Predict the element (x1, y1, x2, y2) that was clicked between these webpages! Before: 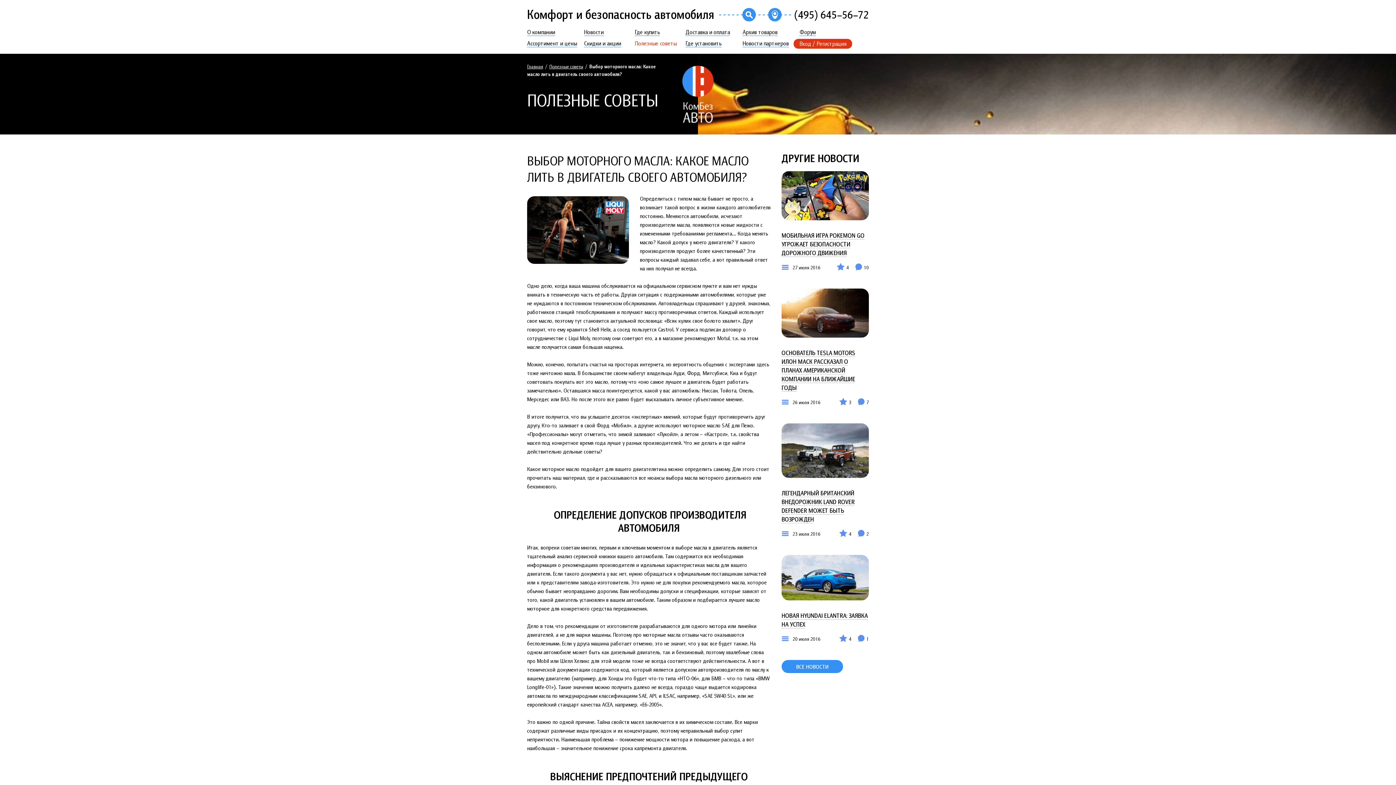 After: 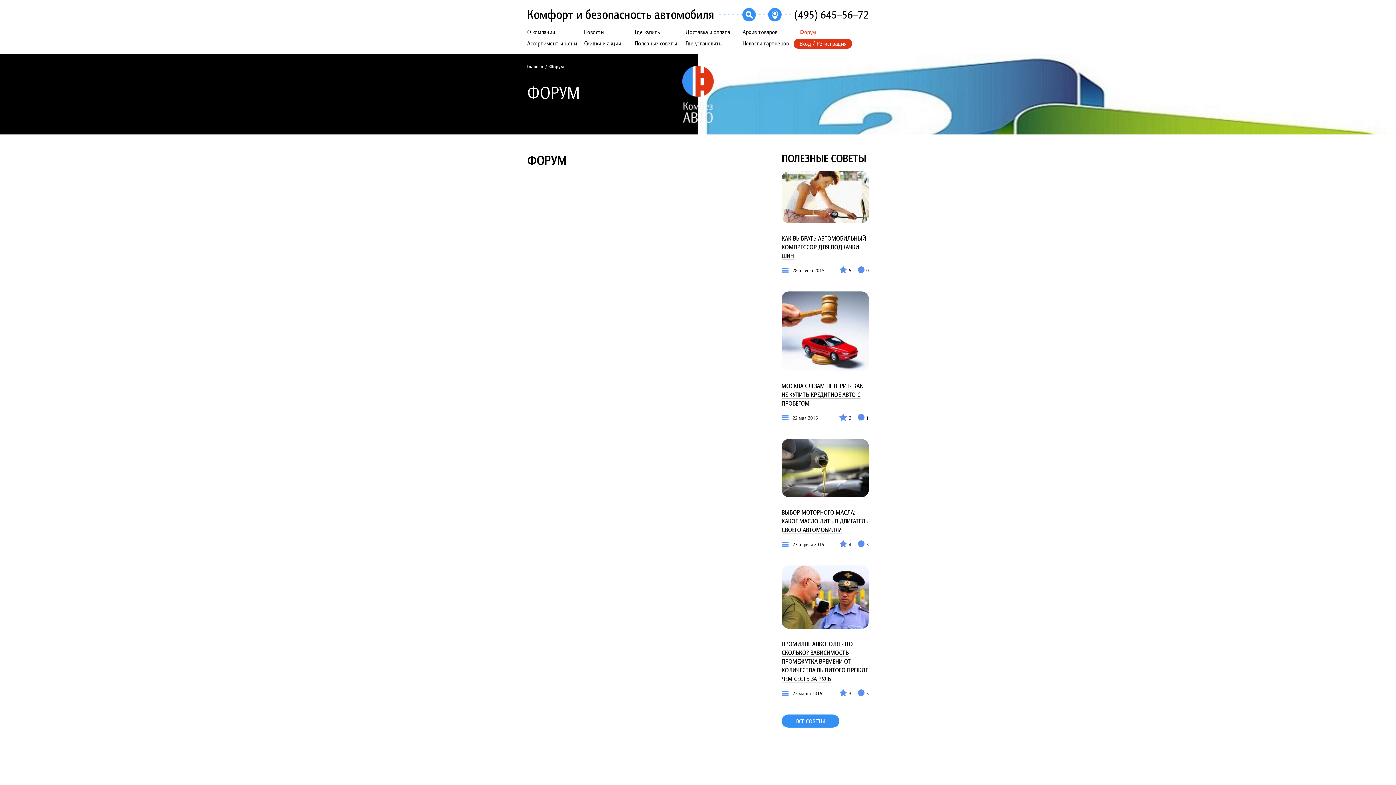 Action: label: Форум bbox: (799, 28, 816, 36)